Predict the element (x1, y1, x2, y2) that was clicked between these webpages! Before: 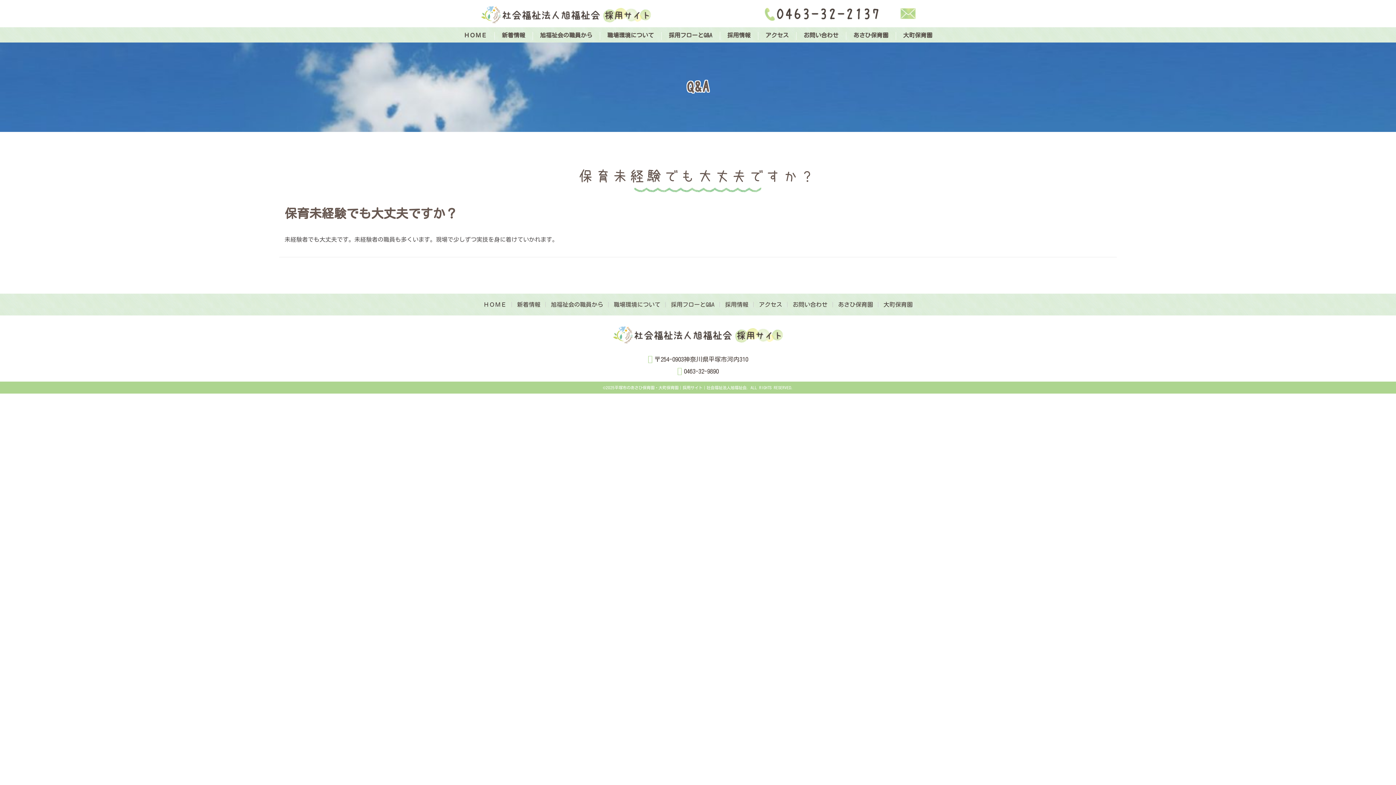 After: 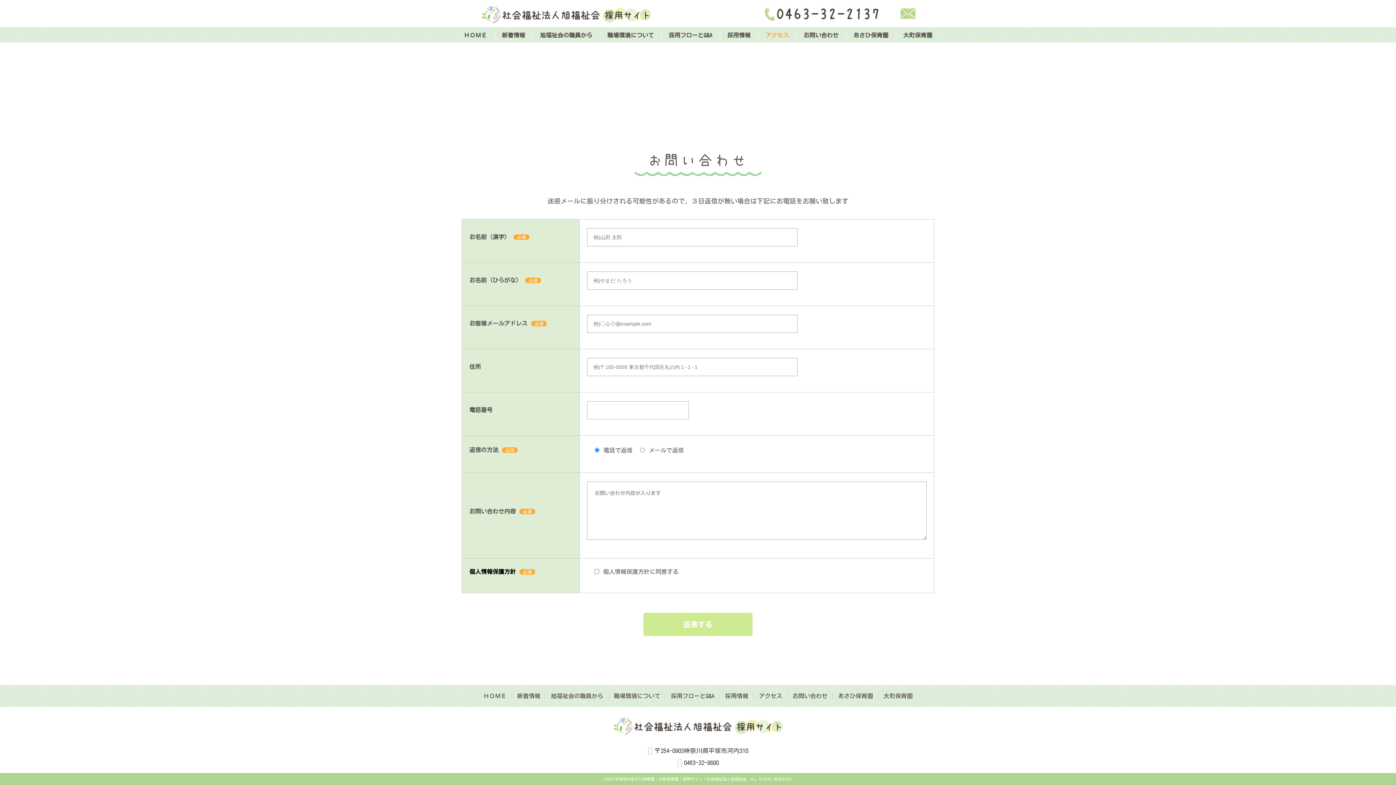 Action: bbox: (803, 28, 846, 42) label: お問い合わせ